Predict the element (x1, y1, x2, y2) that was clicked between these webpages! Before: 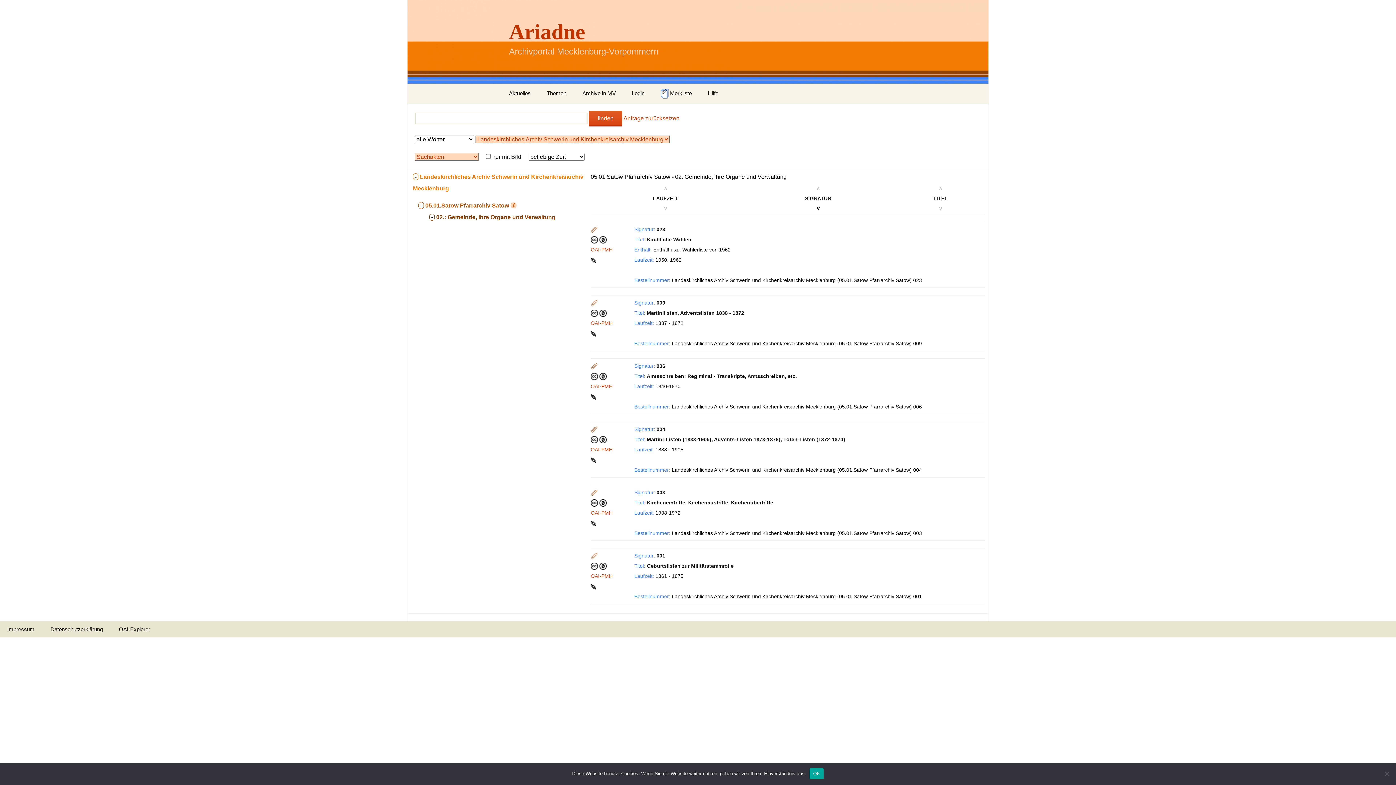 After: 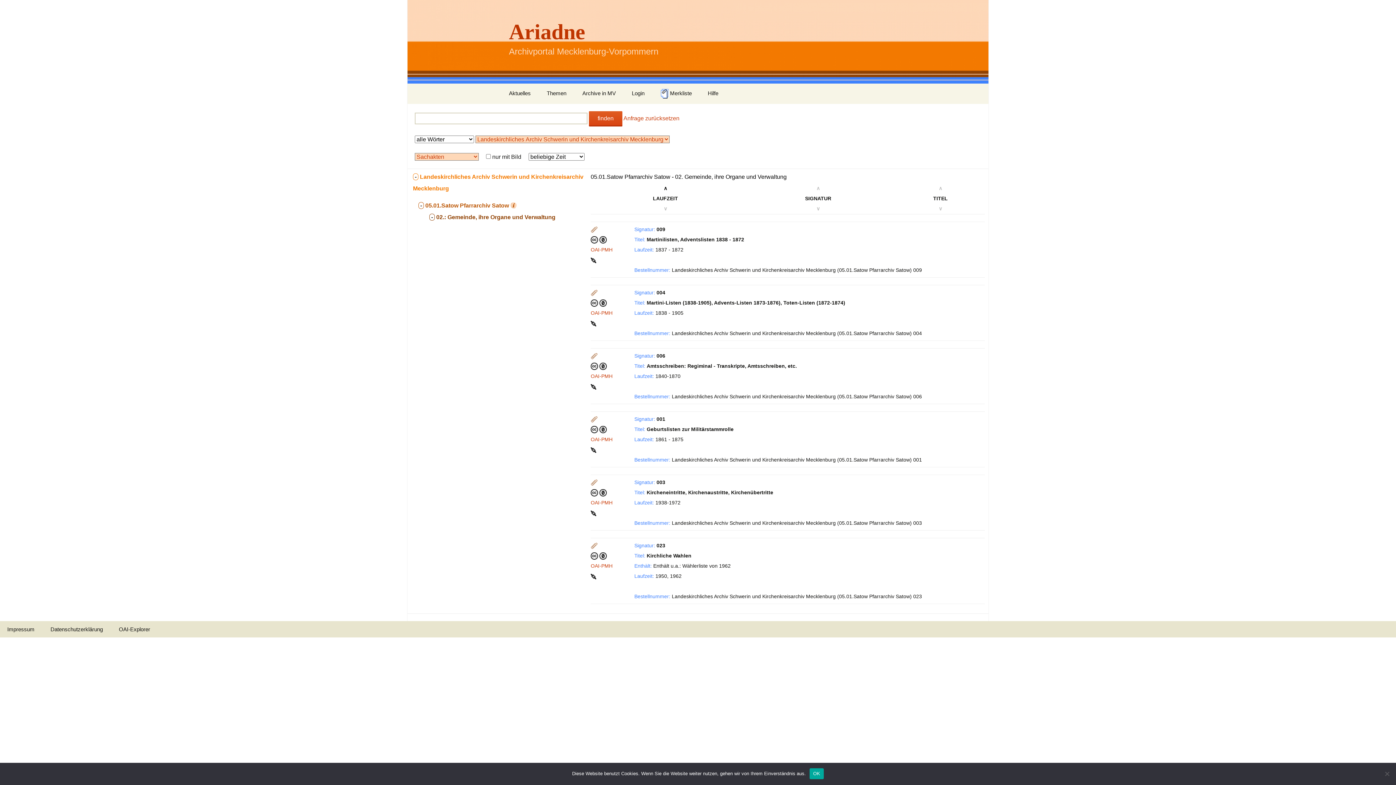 Action: label: ∧ bbox: (663, 185, 667, 191)